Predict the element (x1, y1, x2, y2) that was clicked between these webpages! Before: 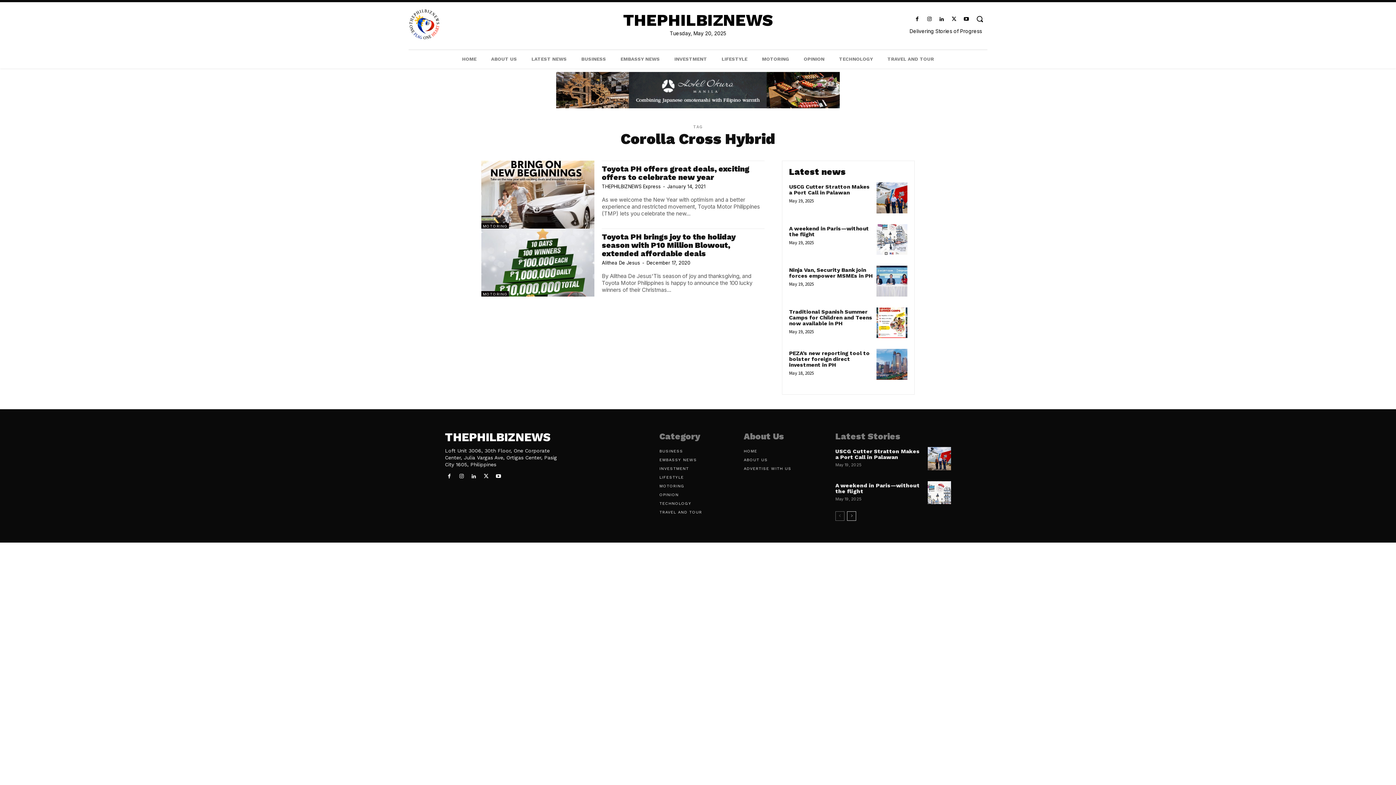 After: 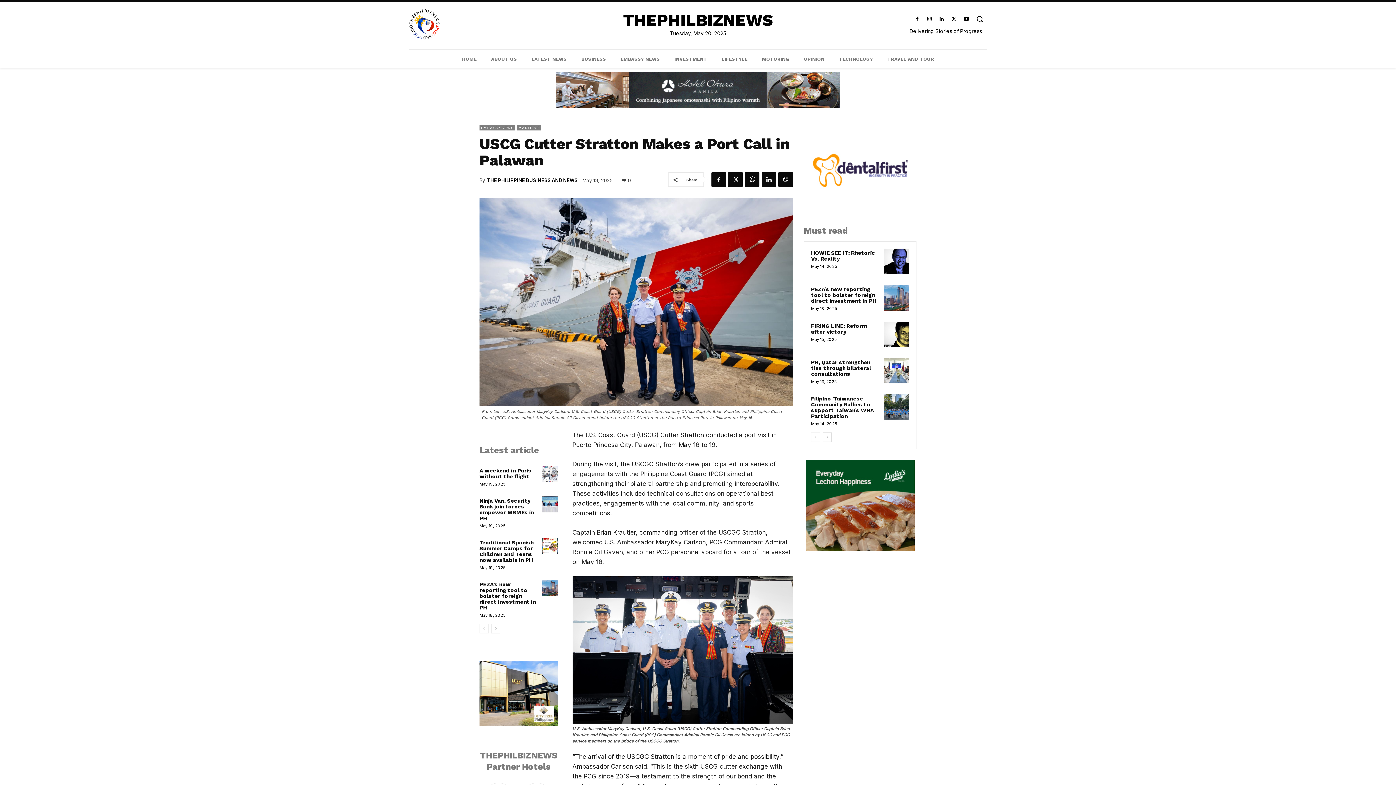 Action: bbox: (789, 183, 870, 196) label: USCG Cutter Stratton Makes a Port Call in Palawan